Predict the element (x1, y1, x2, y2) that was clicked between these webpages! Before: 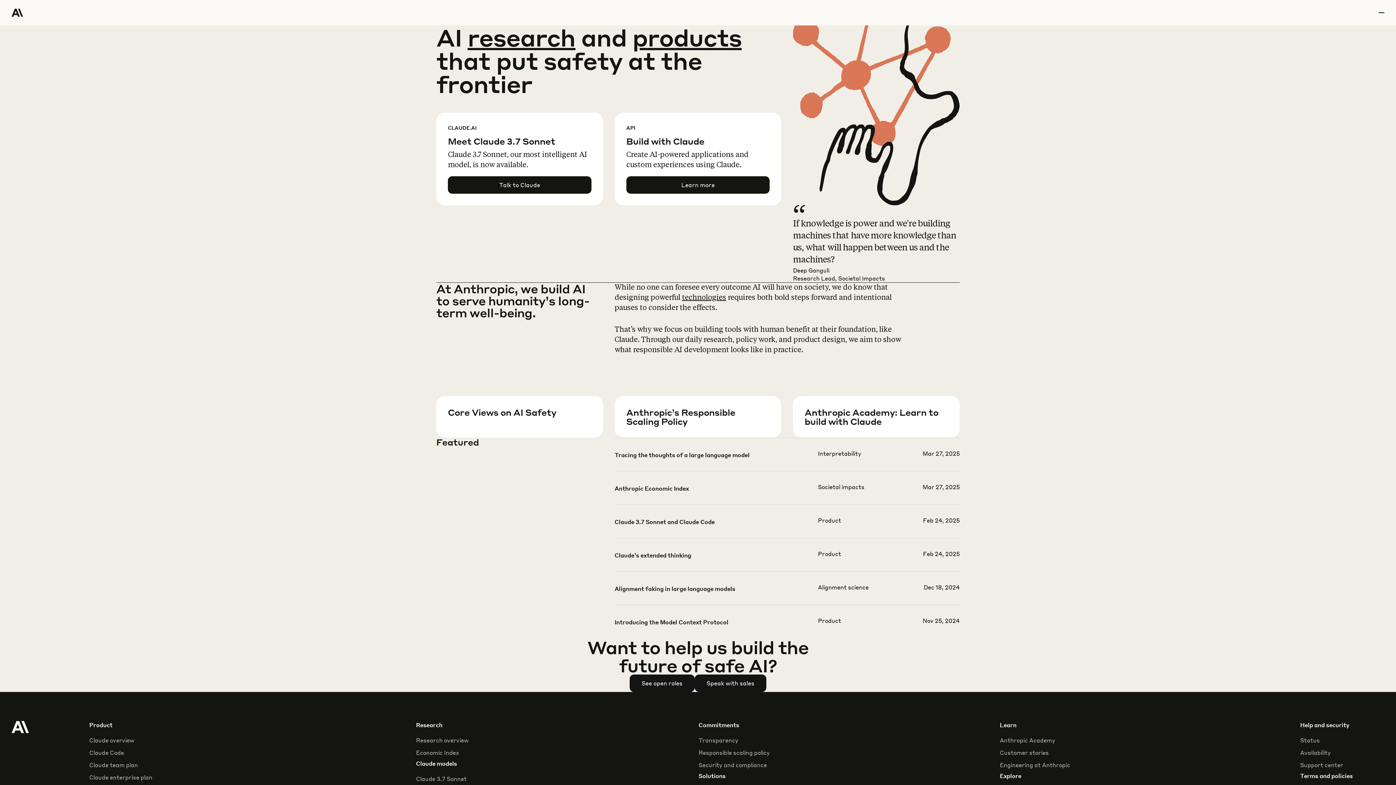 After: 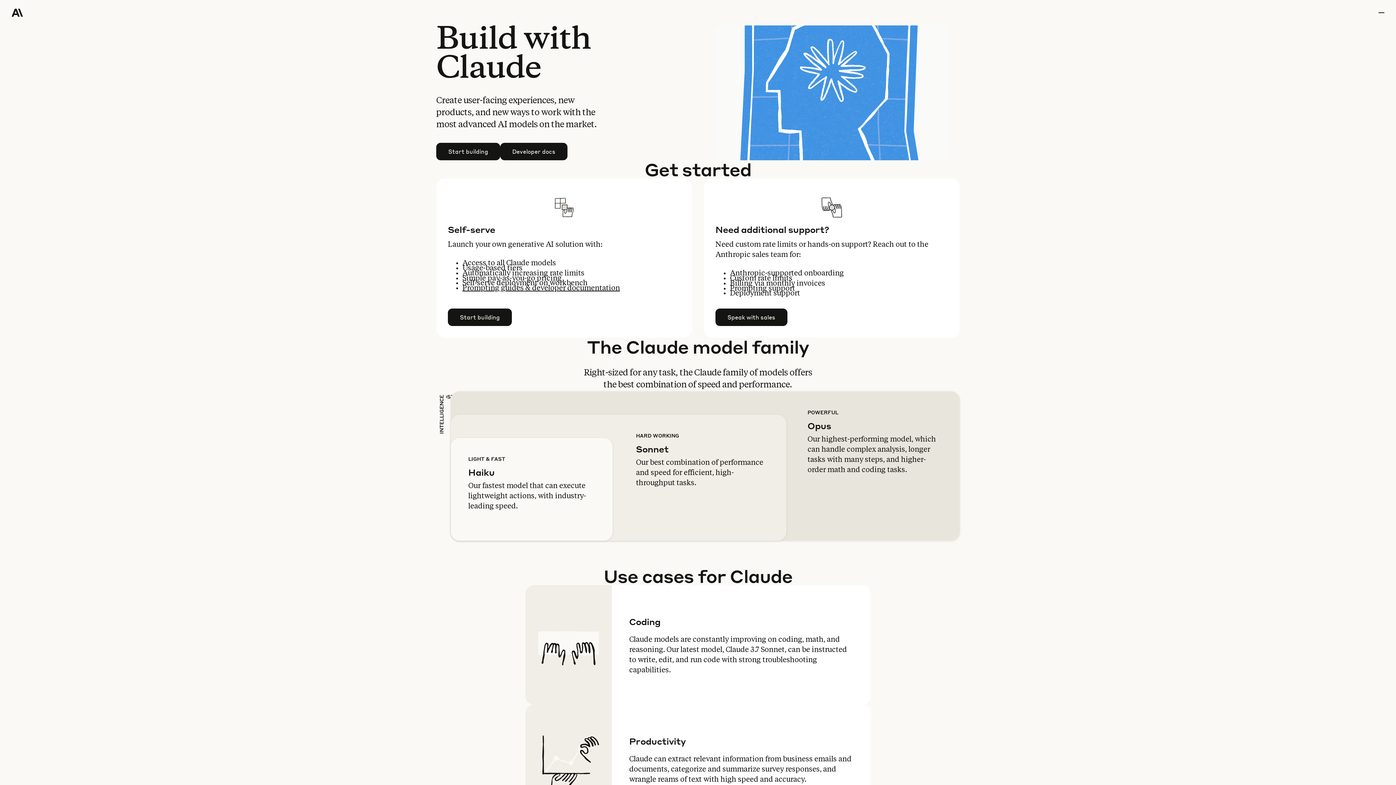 Action: bbox: (626, 176, 769, 193) label: Learn more